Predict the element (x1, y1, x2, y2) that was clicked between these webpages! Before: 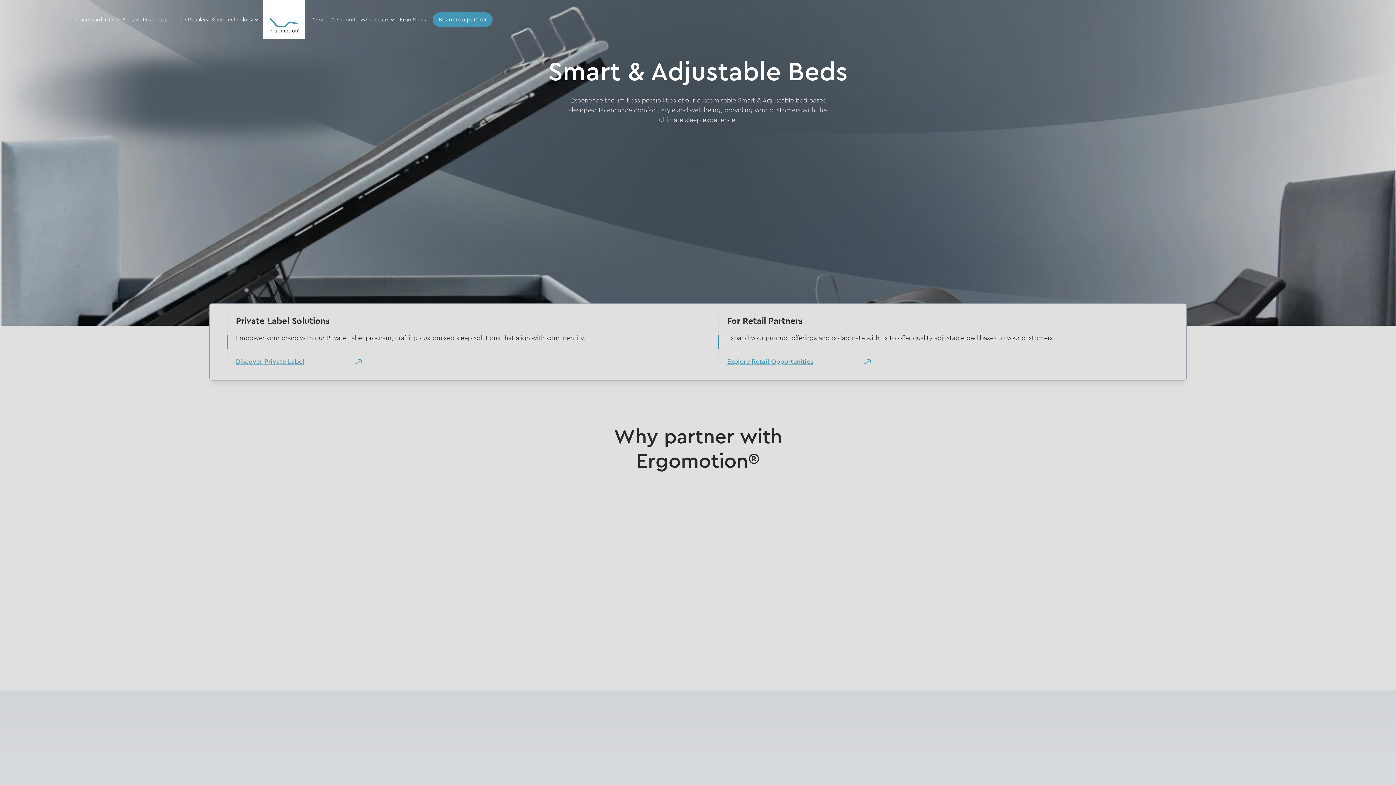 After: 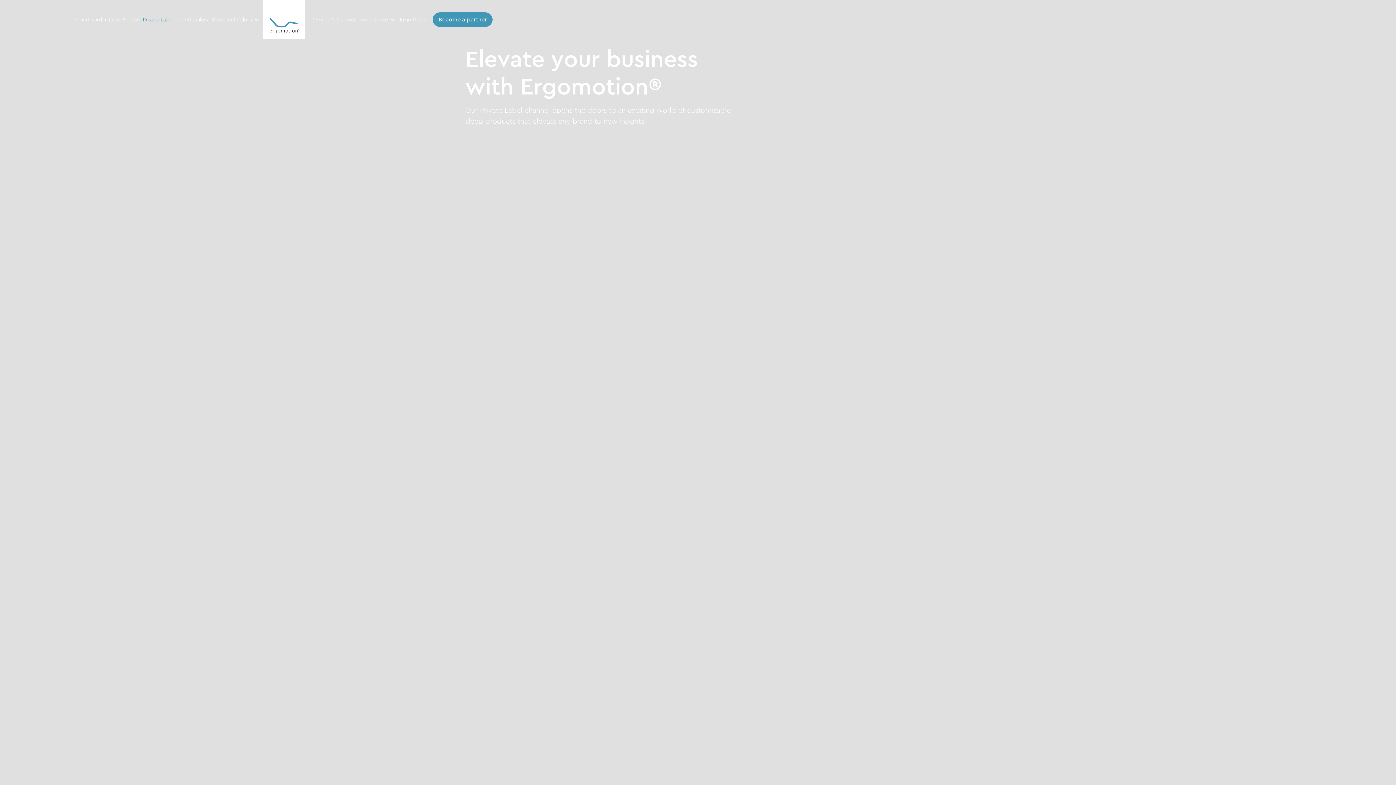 Action: label: Private Label bbox: (139, 12, 176, 26)